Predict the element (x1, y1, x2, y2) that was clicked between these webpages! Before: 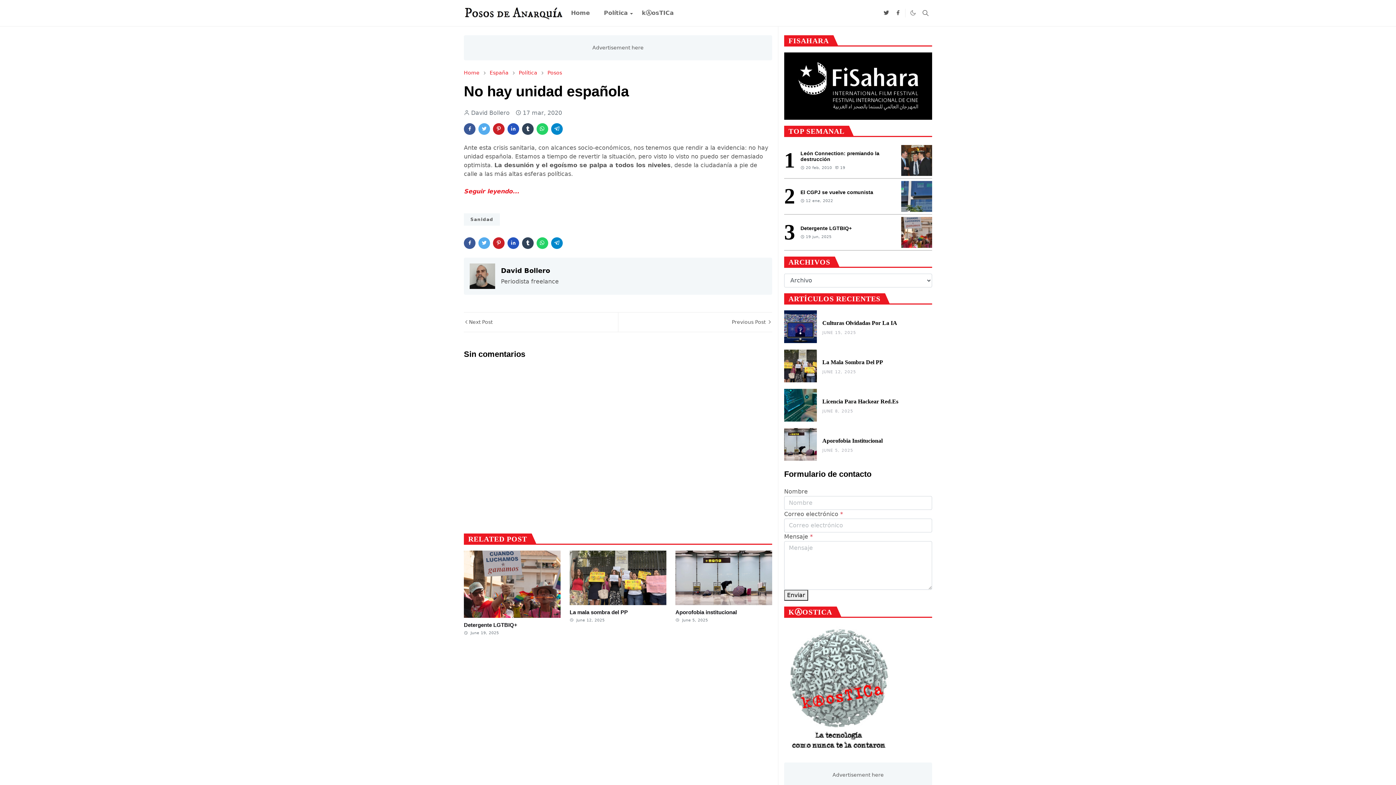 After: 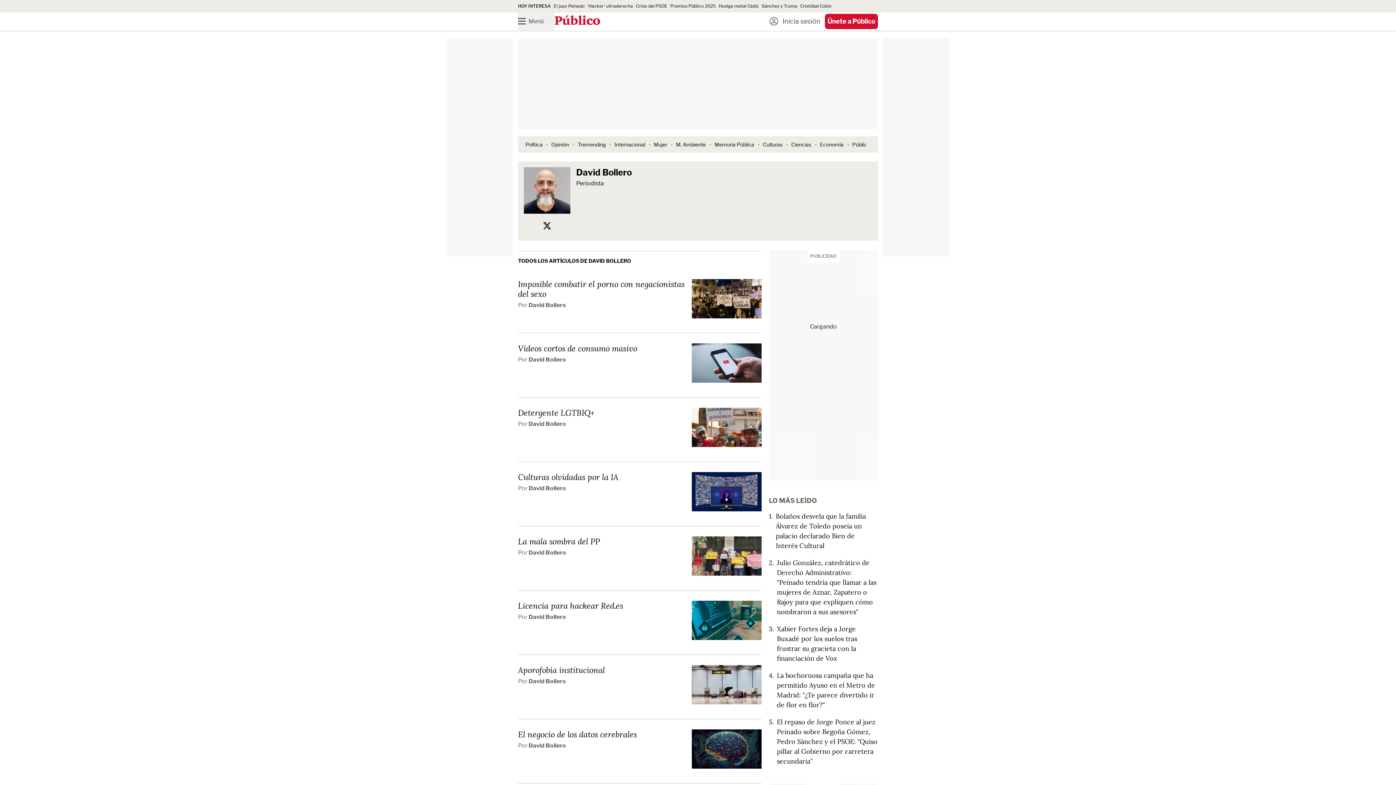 Action: bbox: (784, 685, 893, 692)